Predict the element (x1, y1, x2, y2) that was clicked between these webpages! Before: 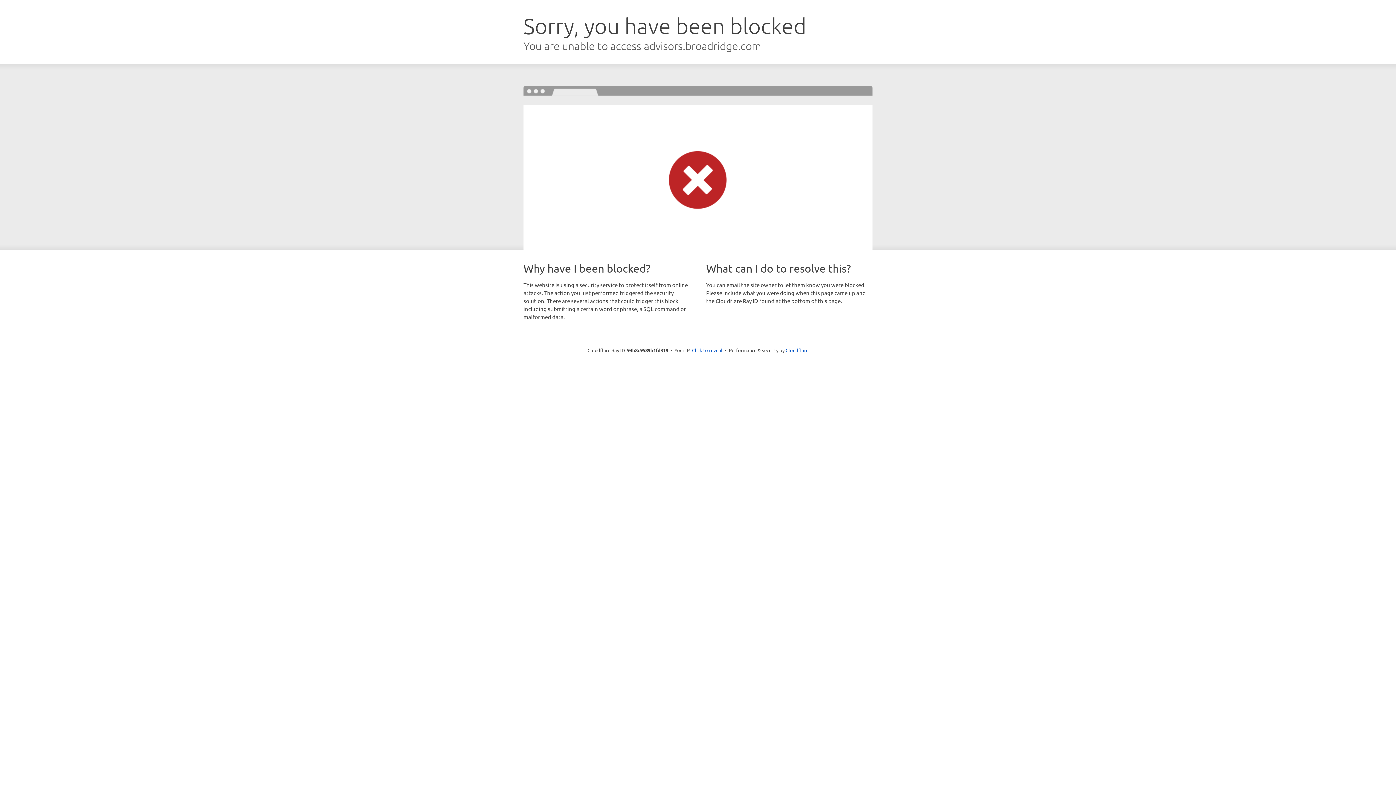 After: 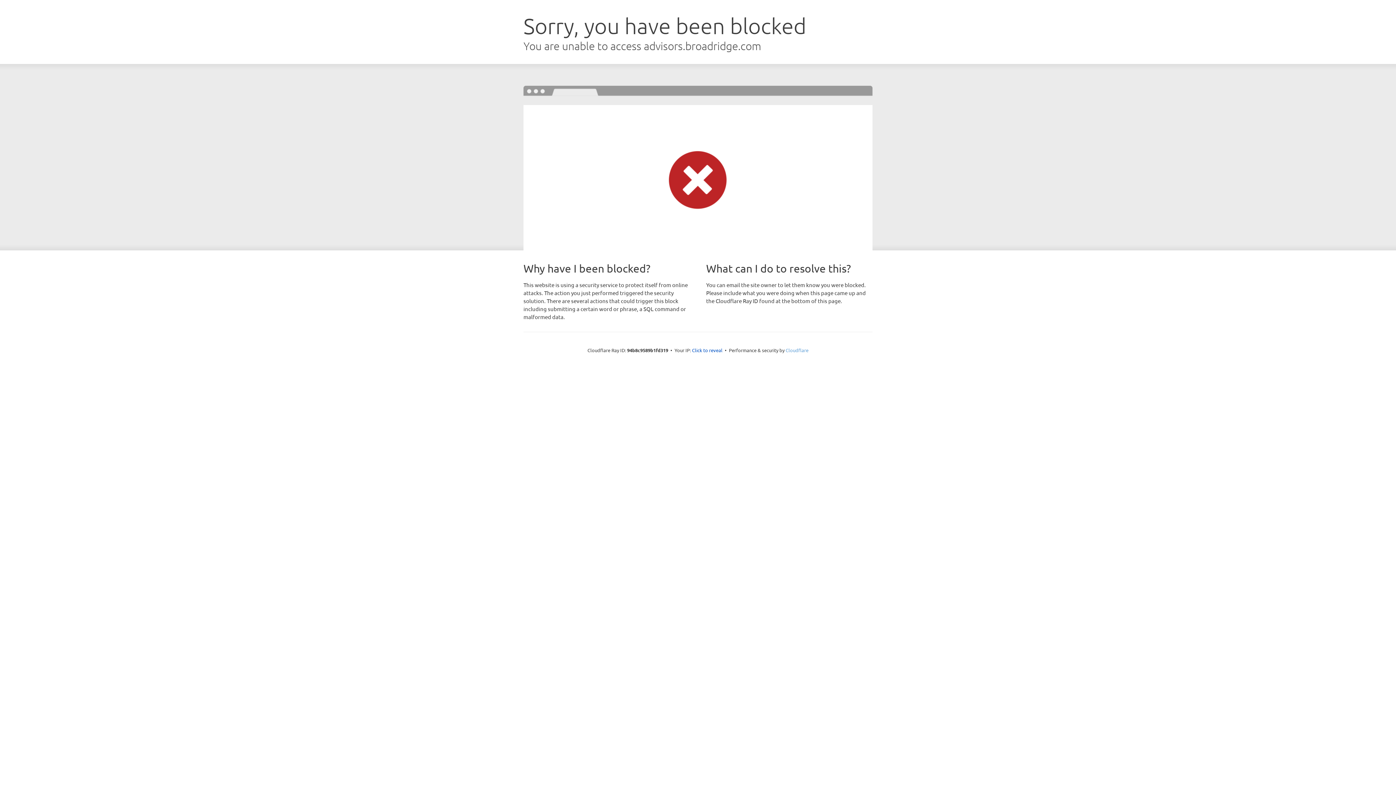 Action: label: Cloudflare bbox: (785, 347, 808, 353)